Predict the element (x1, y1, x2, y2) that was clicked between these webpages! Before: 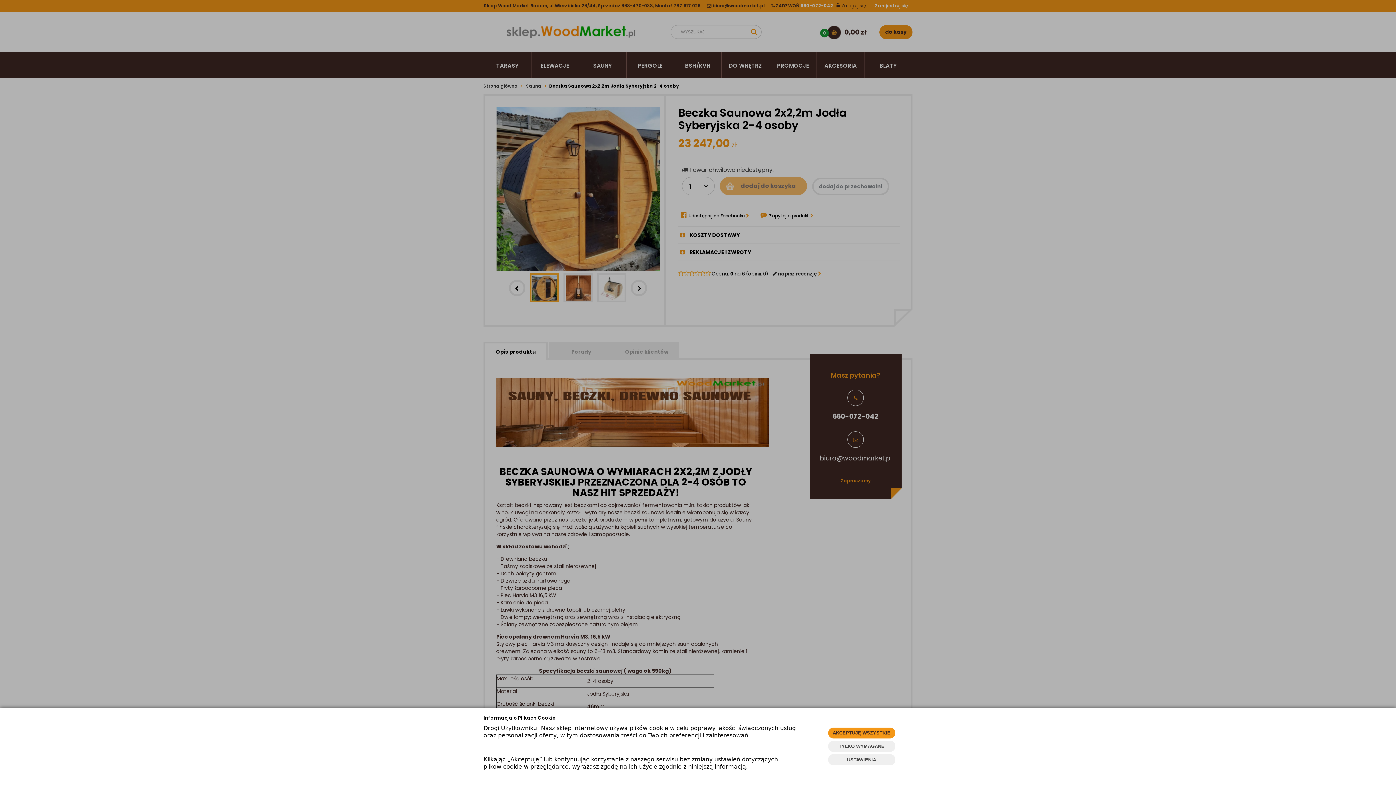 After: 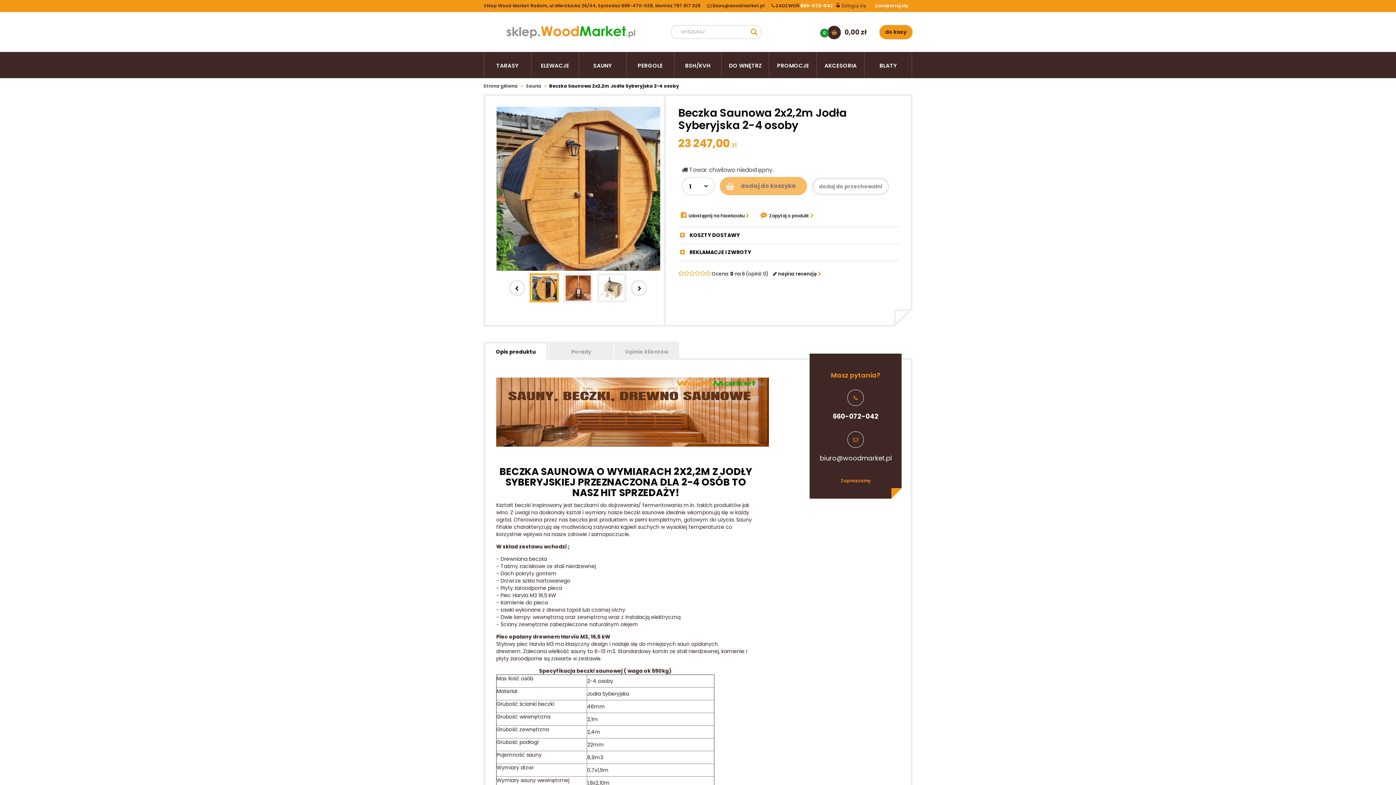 Action: bbox: (828, 741, 895, 752) label: TYLKO WYMAGANE